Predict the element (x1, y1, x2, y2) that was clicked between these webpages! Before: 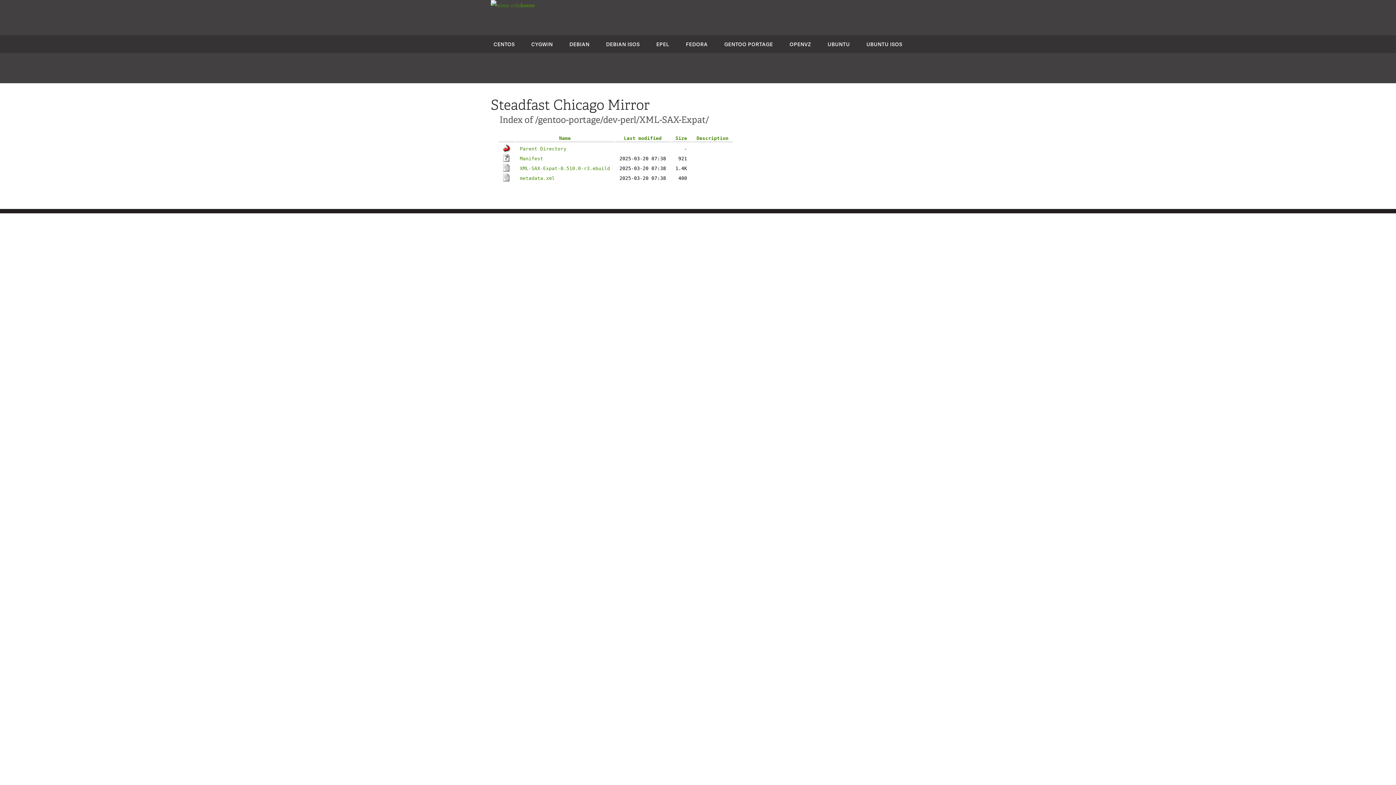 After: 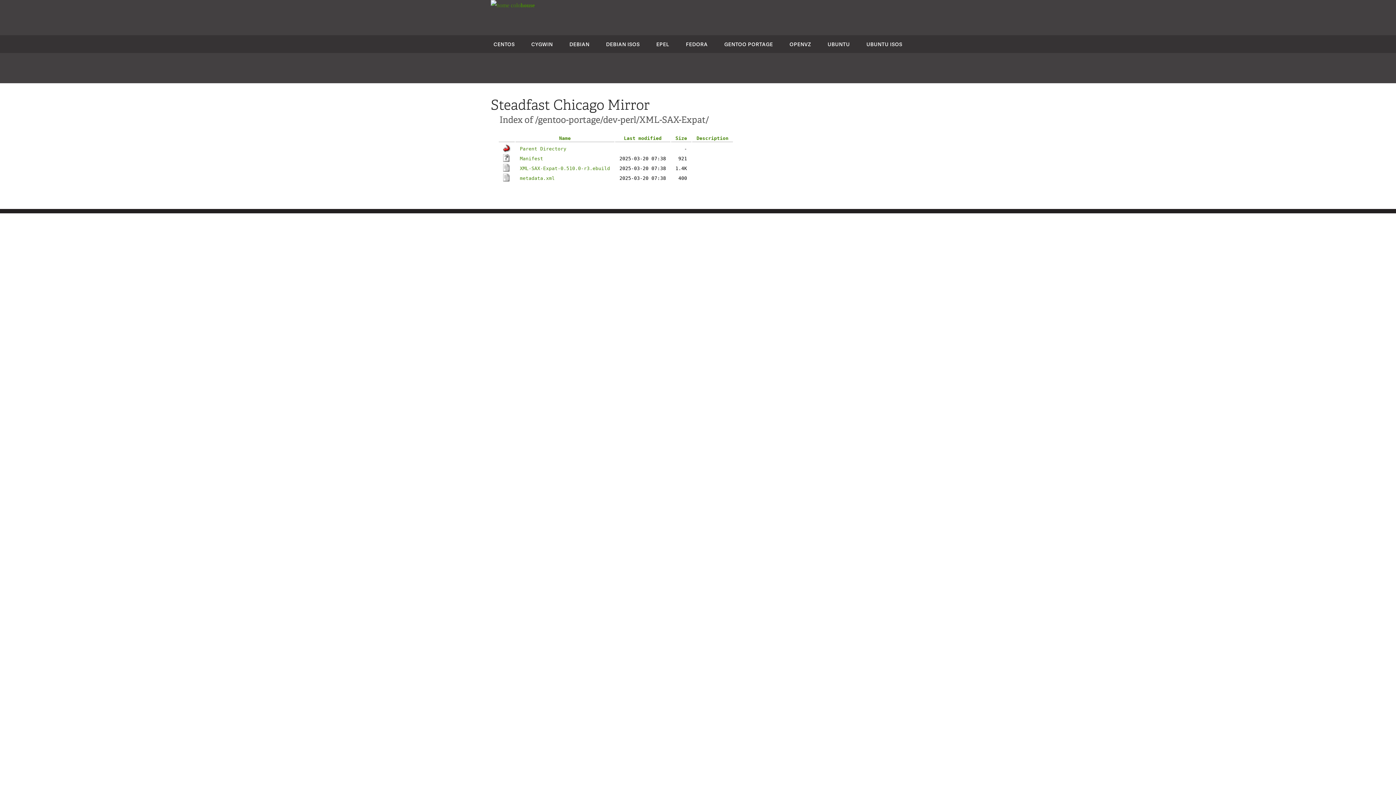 Action: bbox: (624, 135, 661, 141) label: Last modified